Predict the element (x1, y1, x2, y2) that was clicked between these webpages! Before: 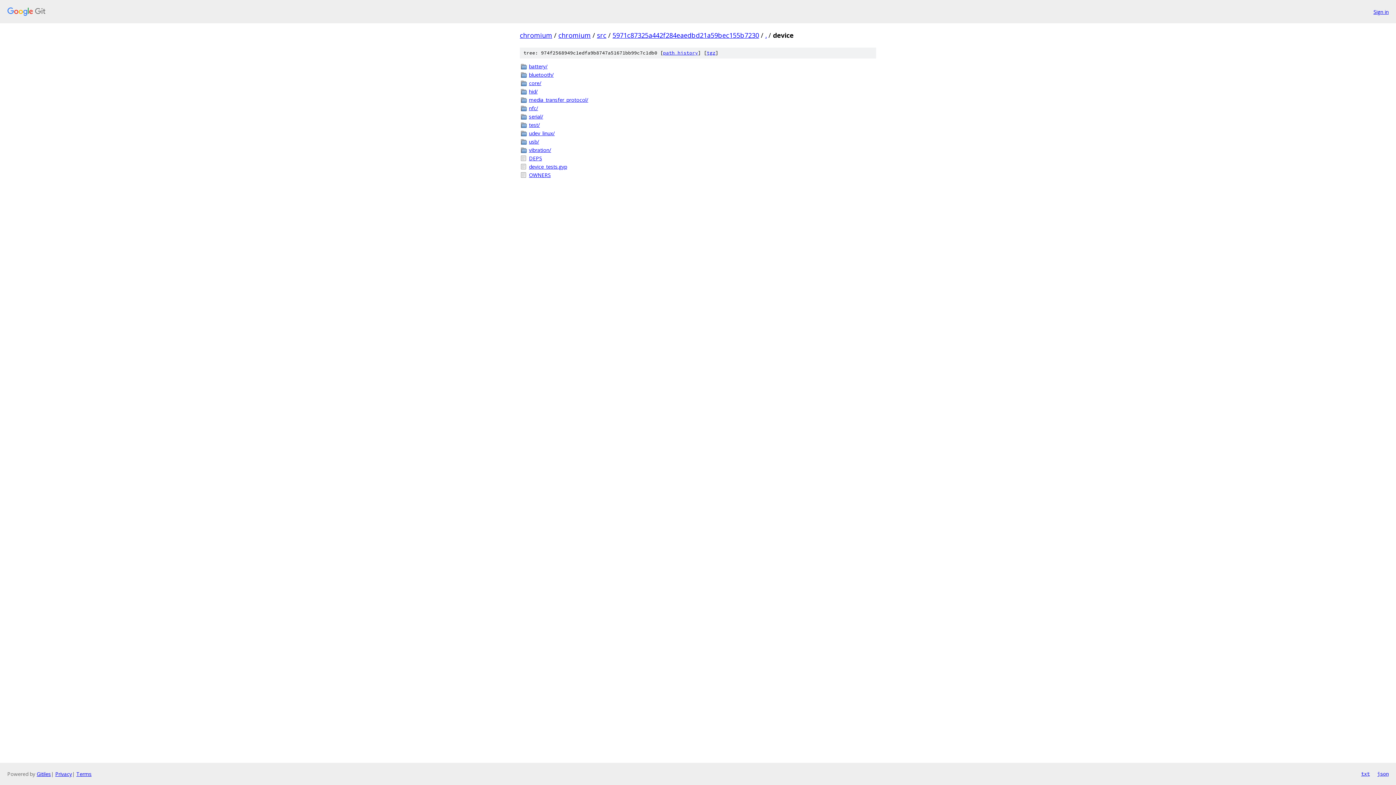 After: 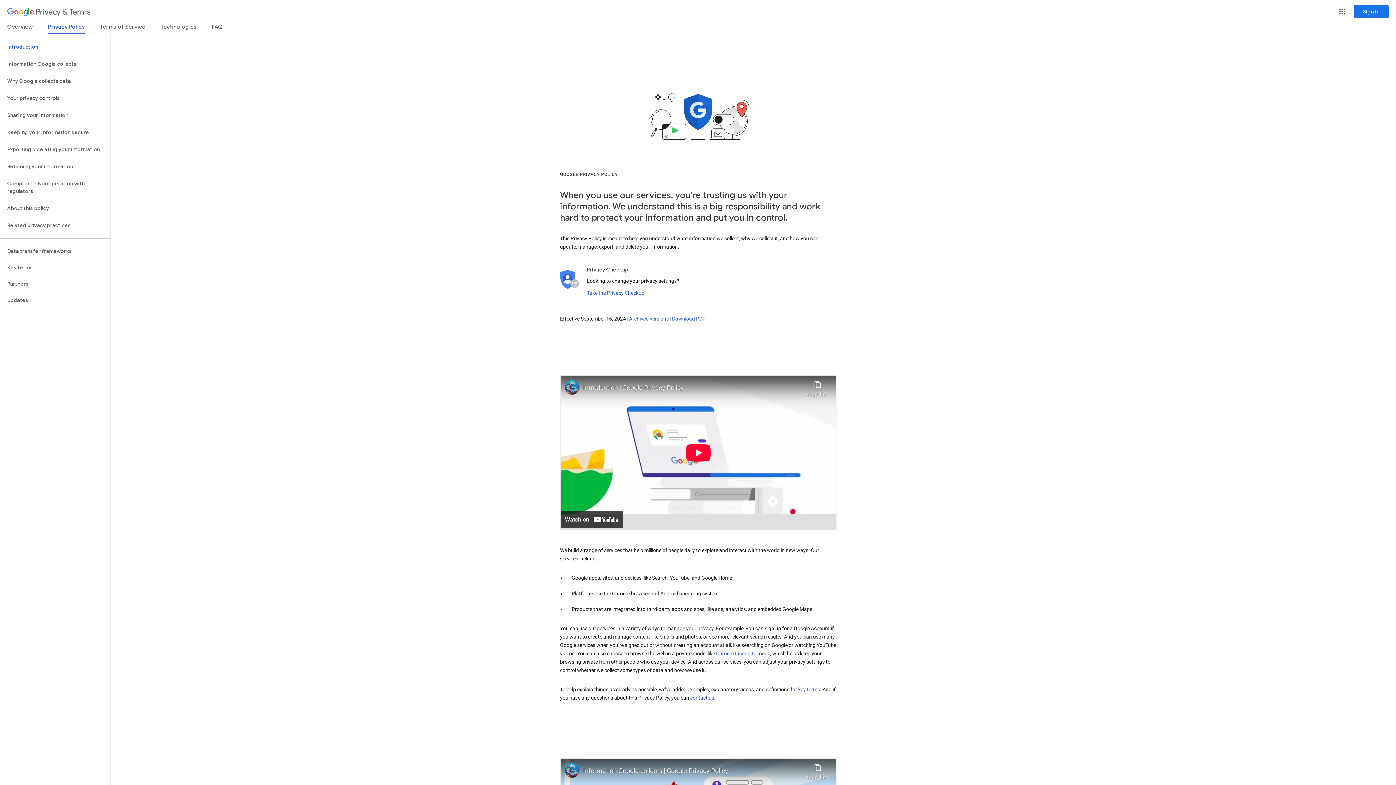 Action: label: Privacy bbox: (55, 770, 72, 777)